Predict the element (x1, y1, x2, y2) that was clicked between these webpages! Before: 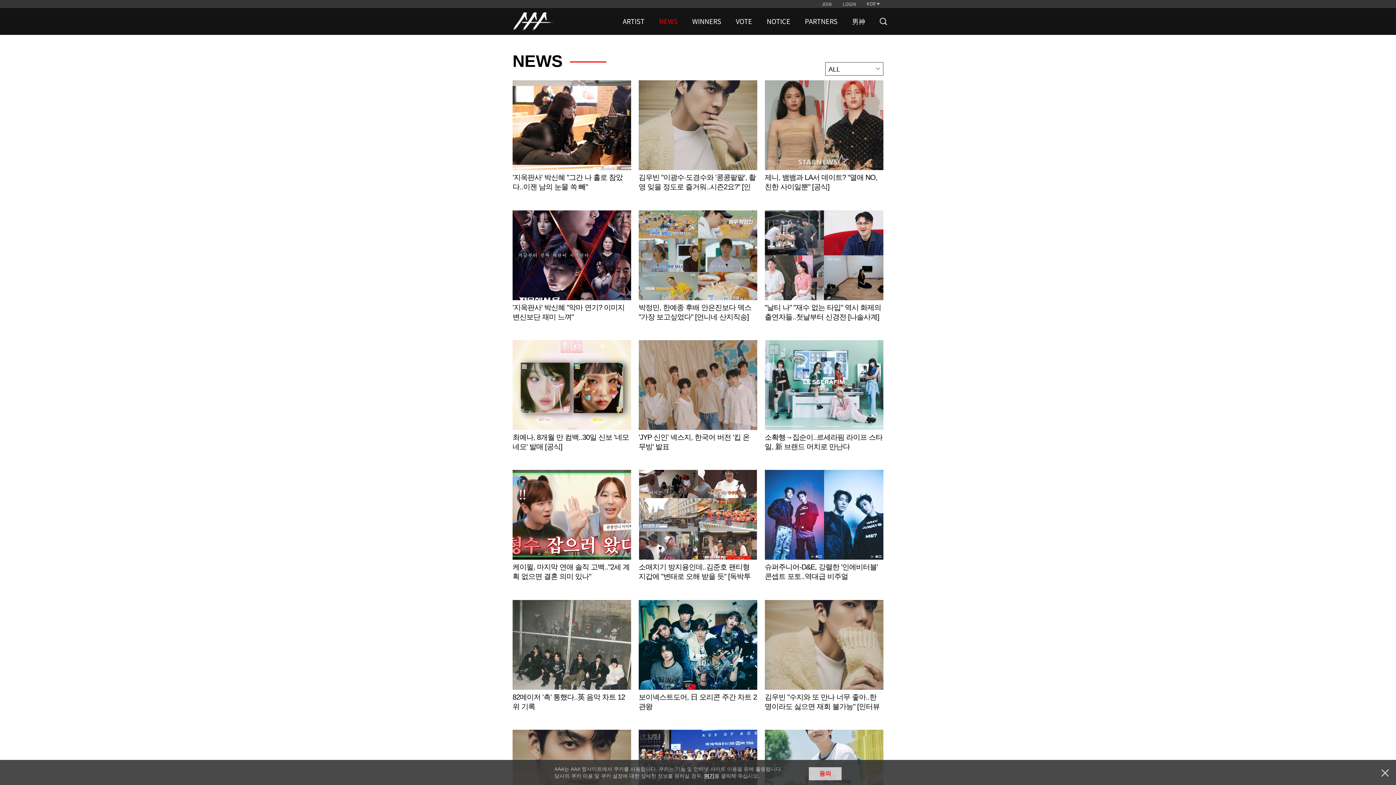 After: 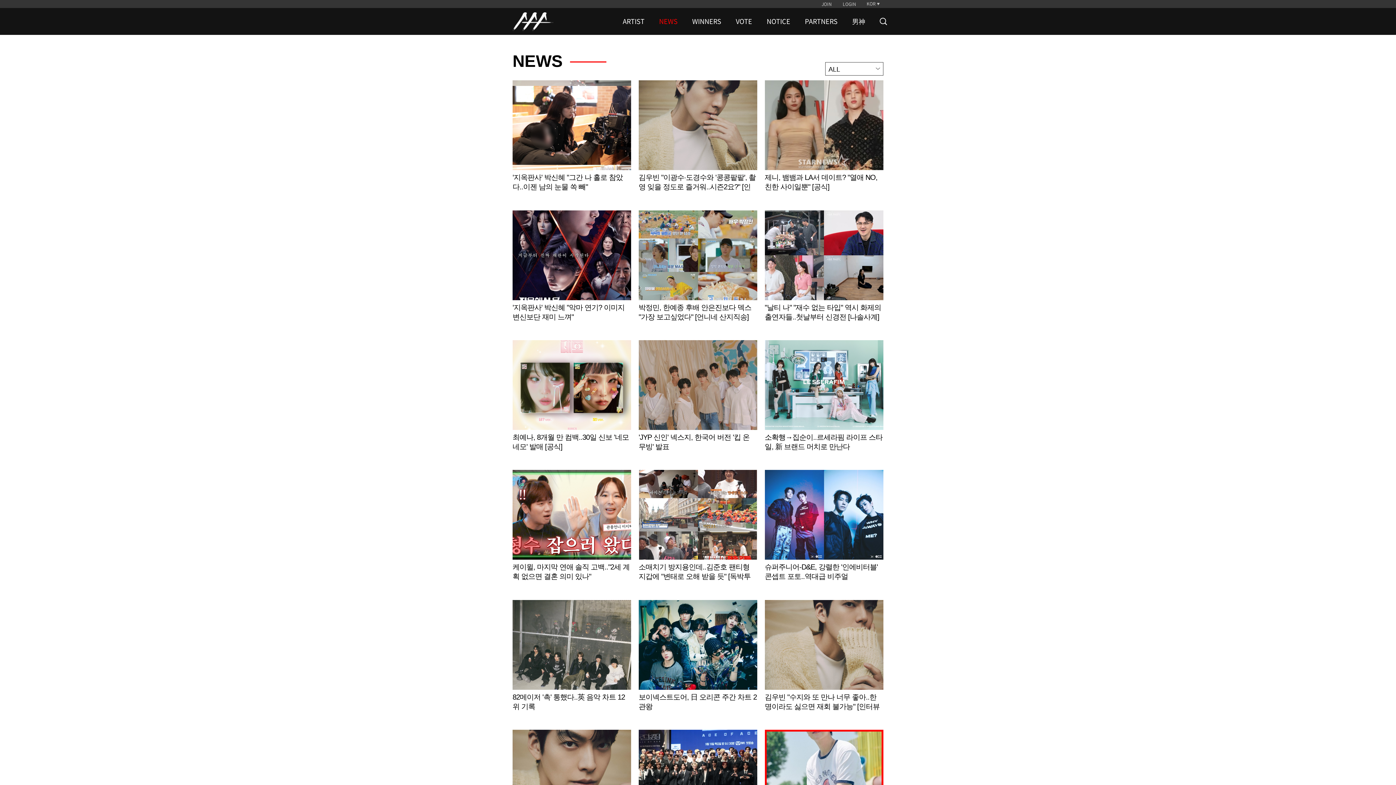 Action: label: 동의 bbox: (809, 767, 841, 780)